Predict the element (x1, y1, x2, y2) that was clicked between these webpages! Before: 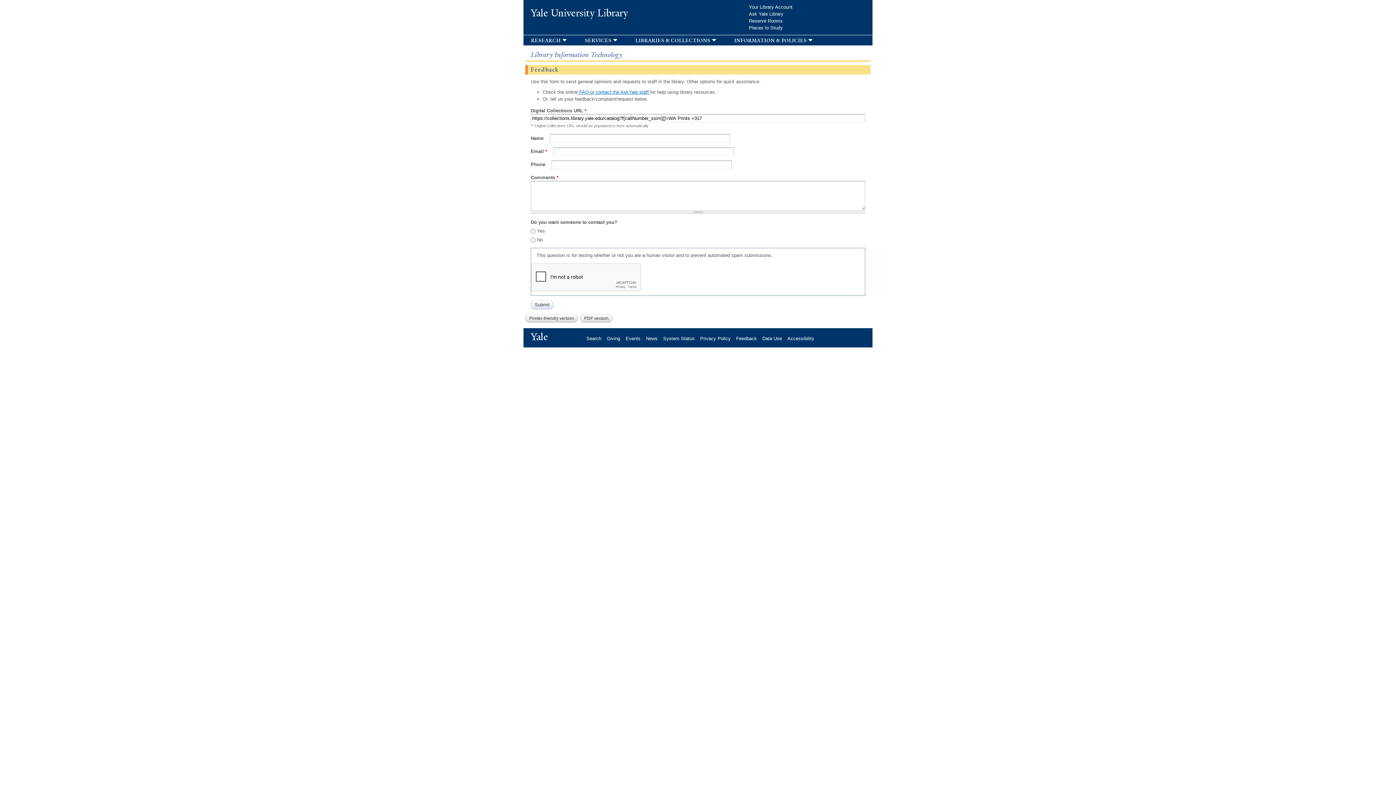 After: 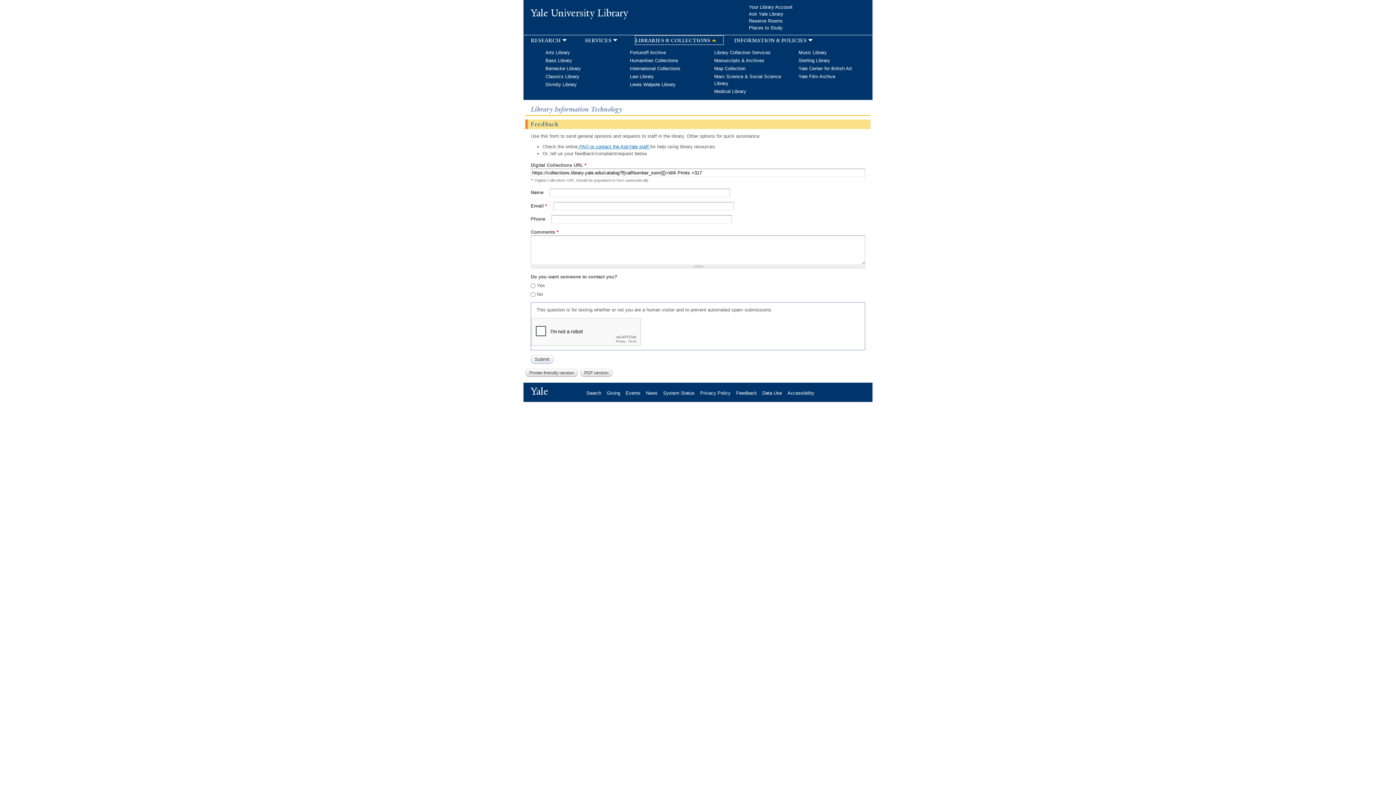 Action: bbox: (635, 36, 723, 44) label: libraries & collections